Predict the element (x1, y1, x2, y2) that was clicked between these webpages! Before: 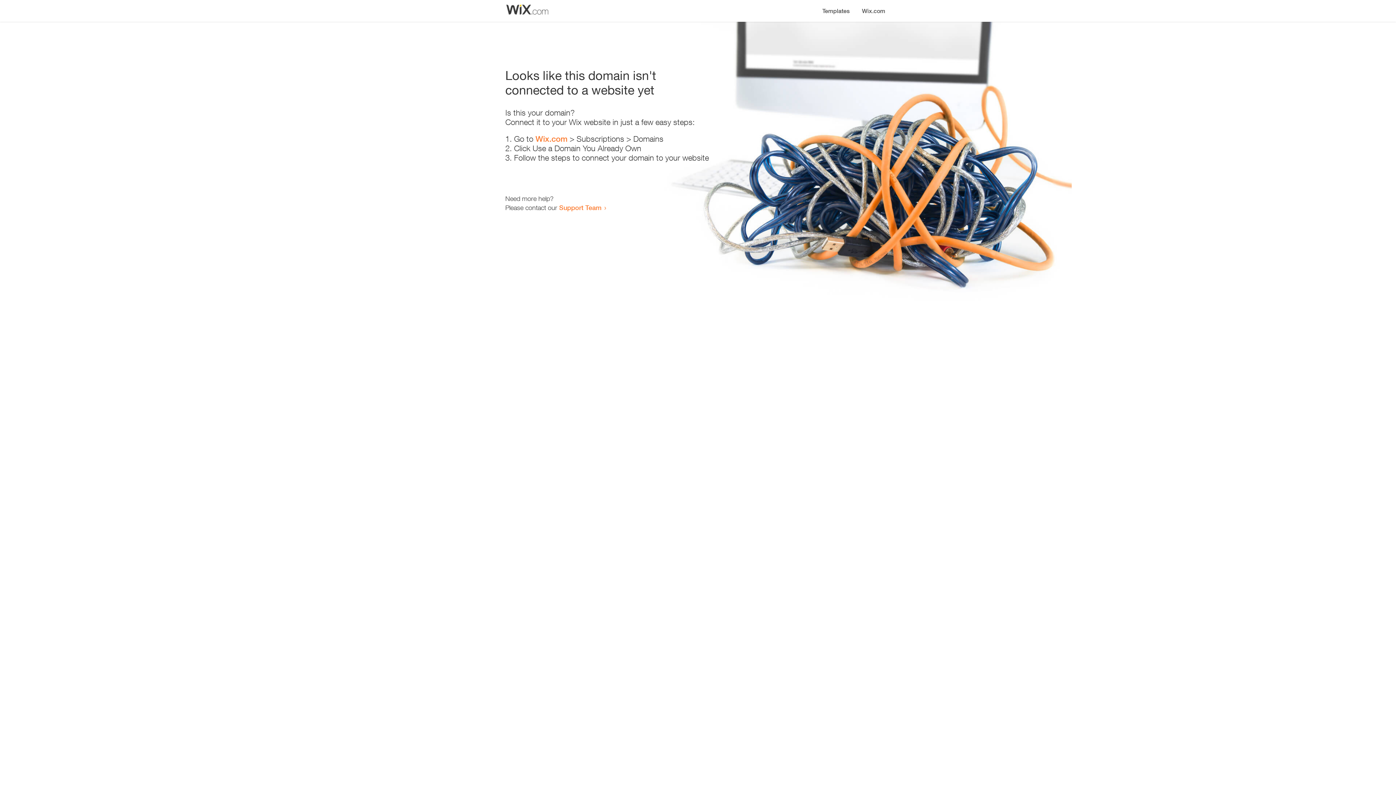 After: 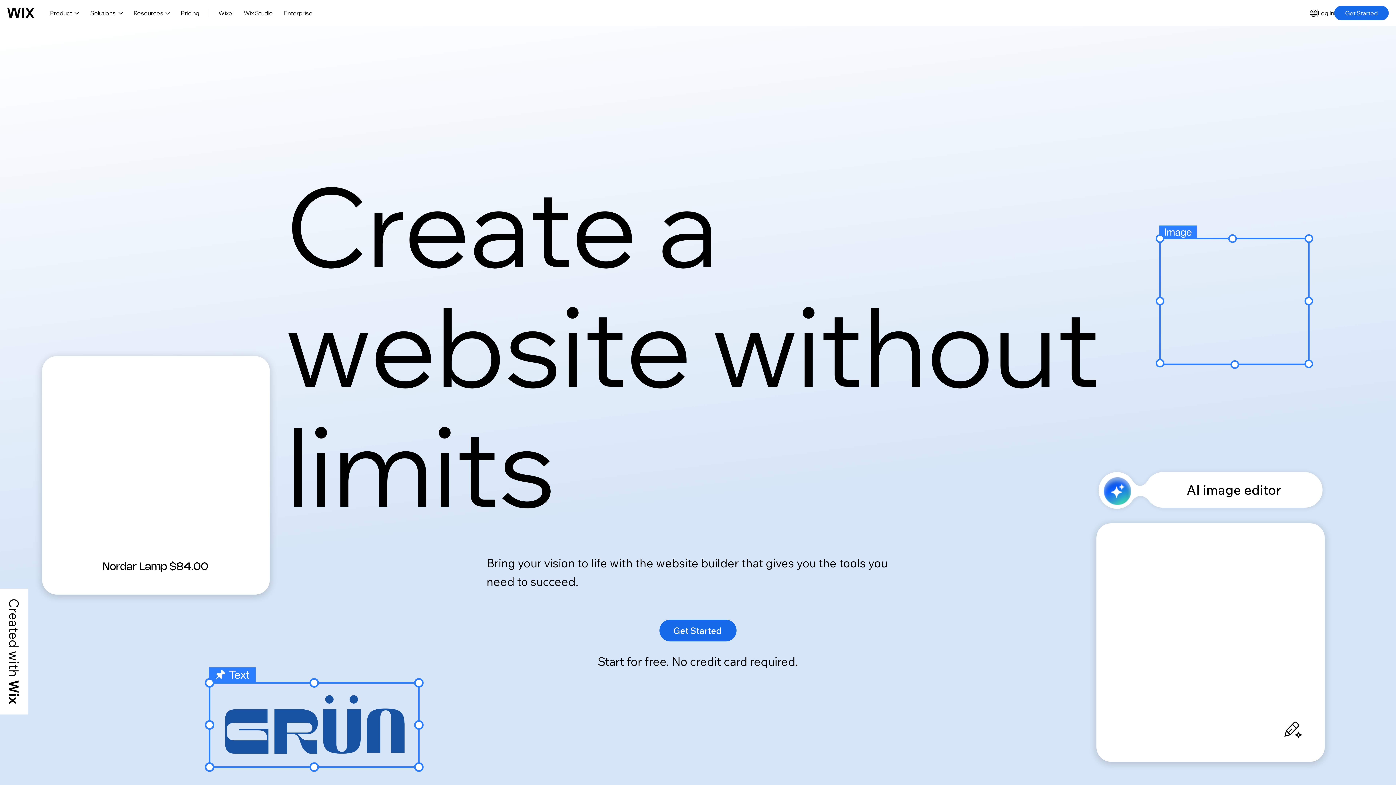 Action: label: Wix.com bbox: (856, 0, 890, 14)